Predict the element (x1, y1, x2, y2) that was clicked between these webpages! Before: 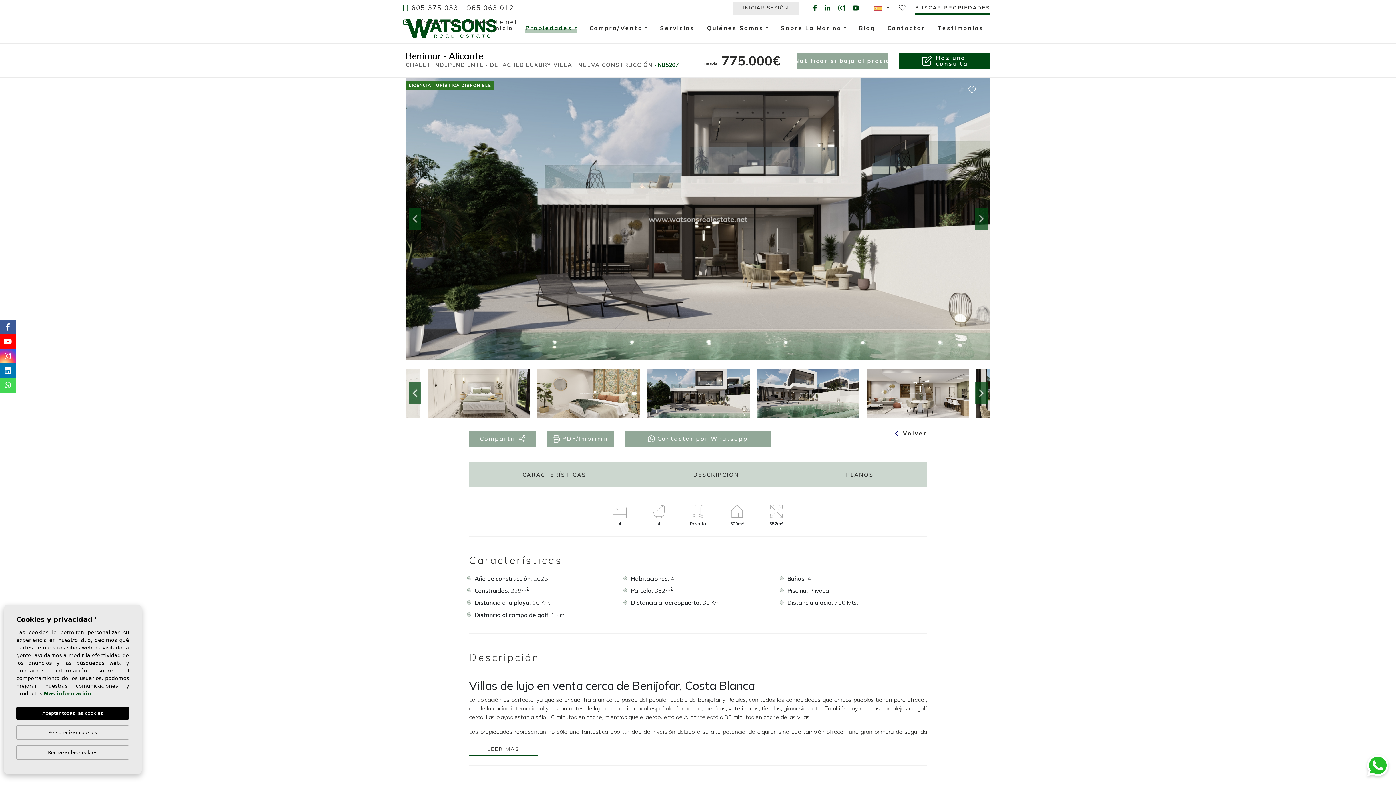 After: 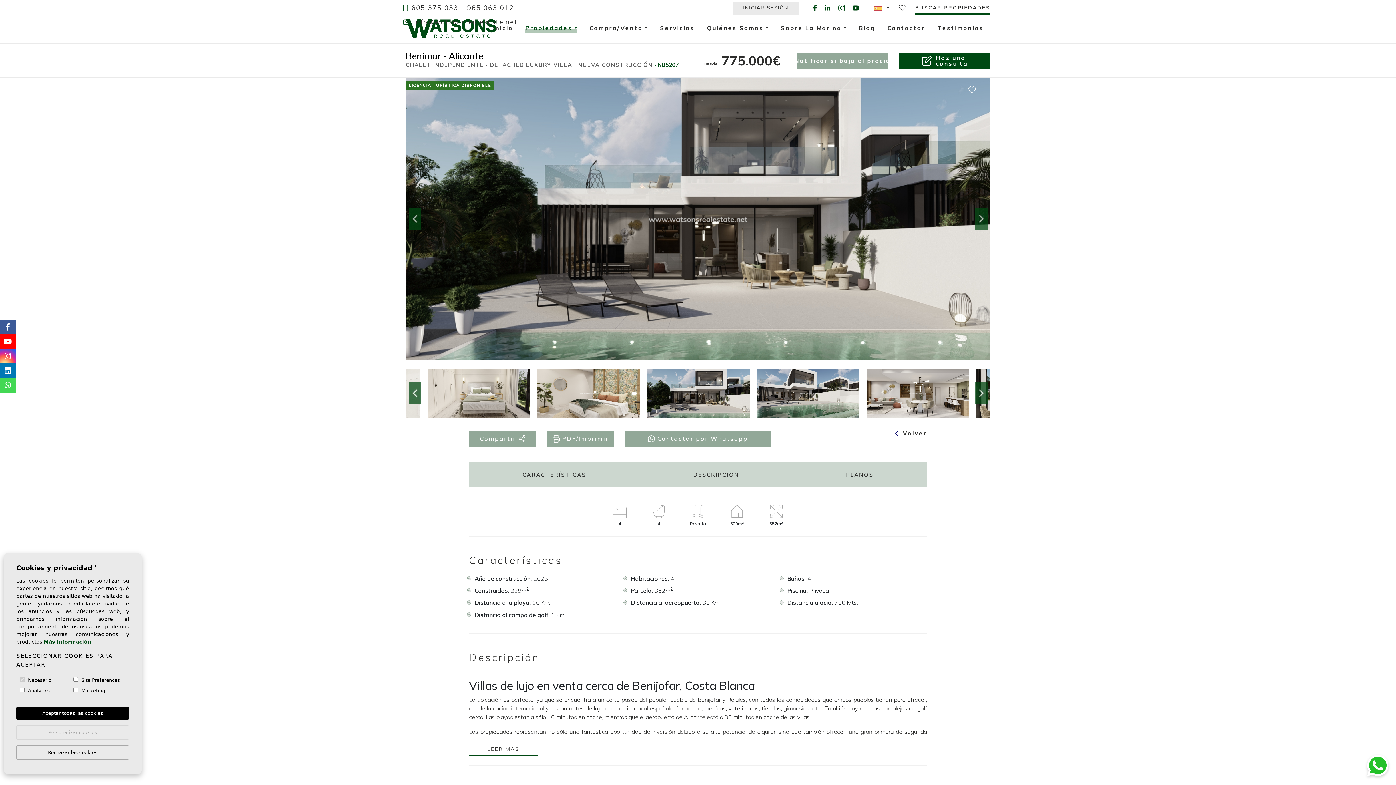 Action: bbox: (16, 725, 129, 740) label: Personalizar cookies